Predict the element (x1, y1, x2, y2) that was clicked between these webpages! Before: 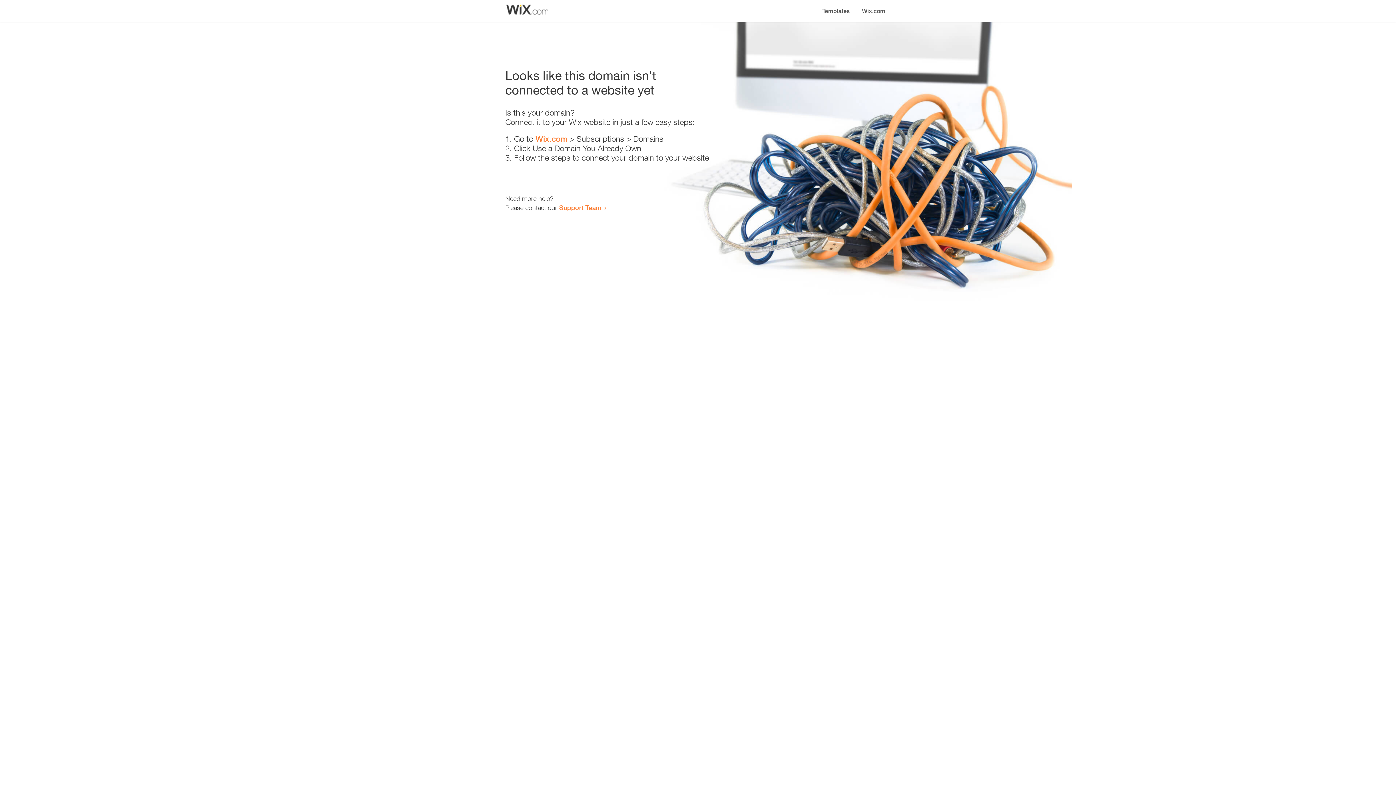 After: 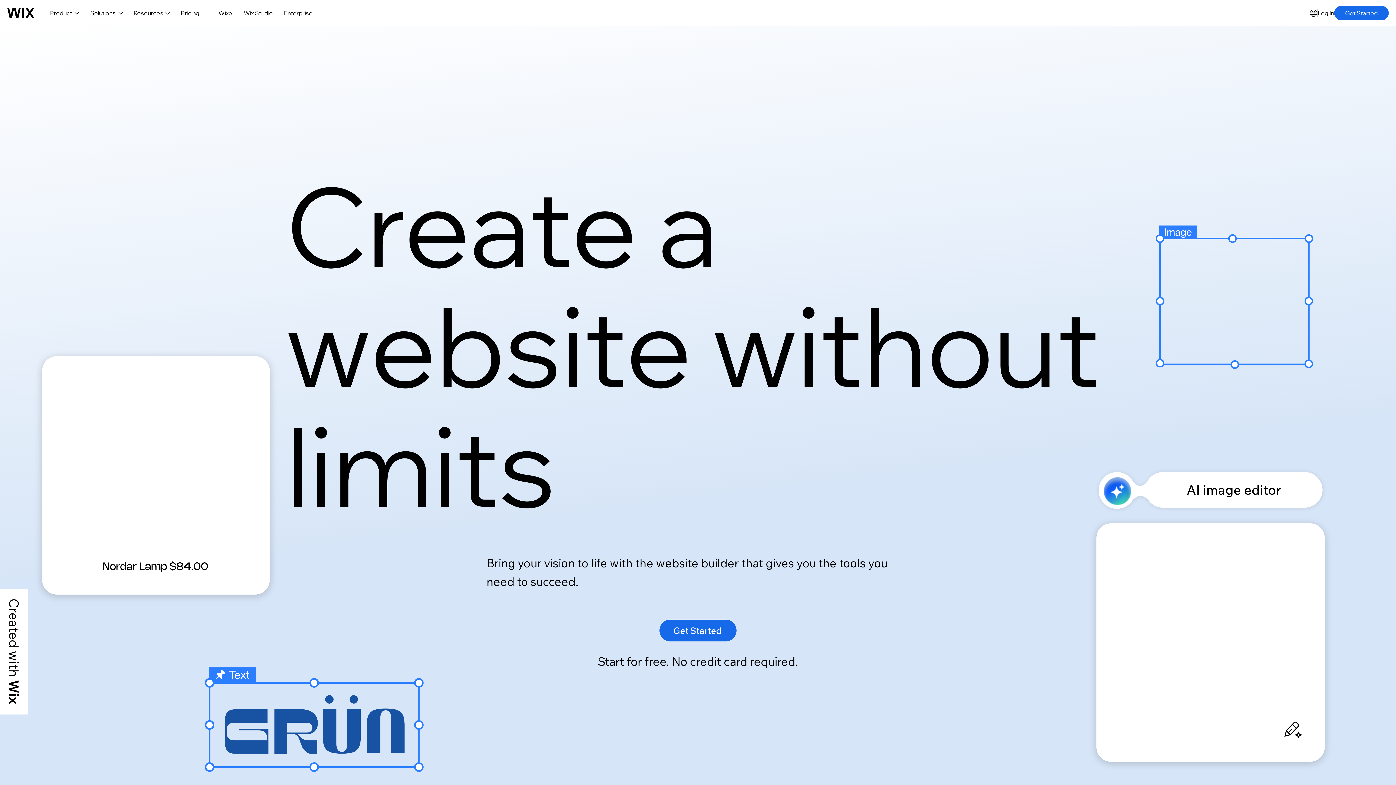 Action: bbox: (856, 0, 890, 14) label: Wix.com